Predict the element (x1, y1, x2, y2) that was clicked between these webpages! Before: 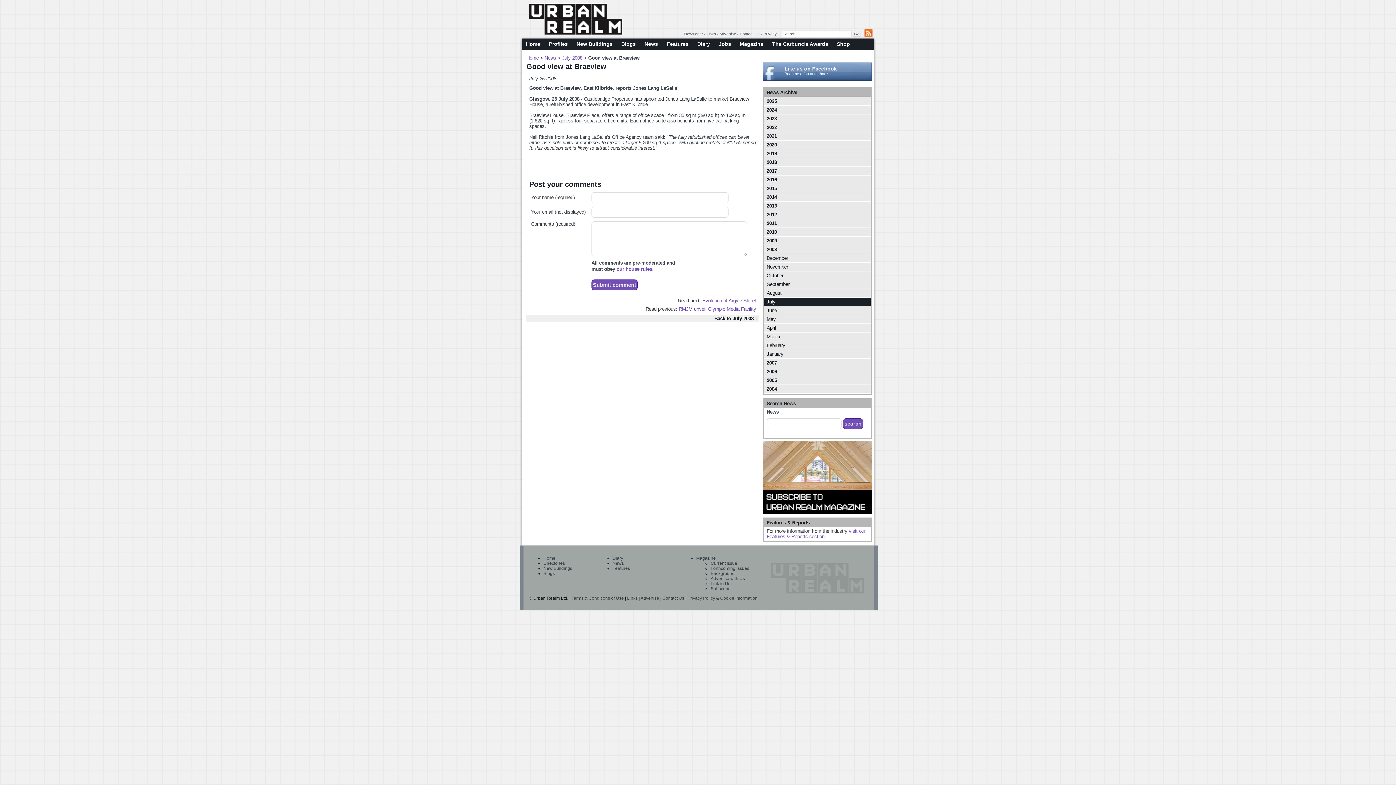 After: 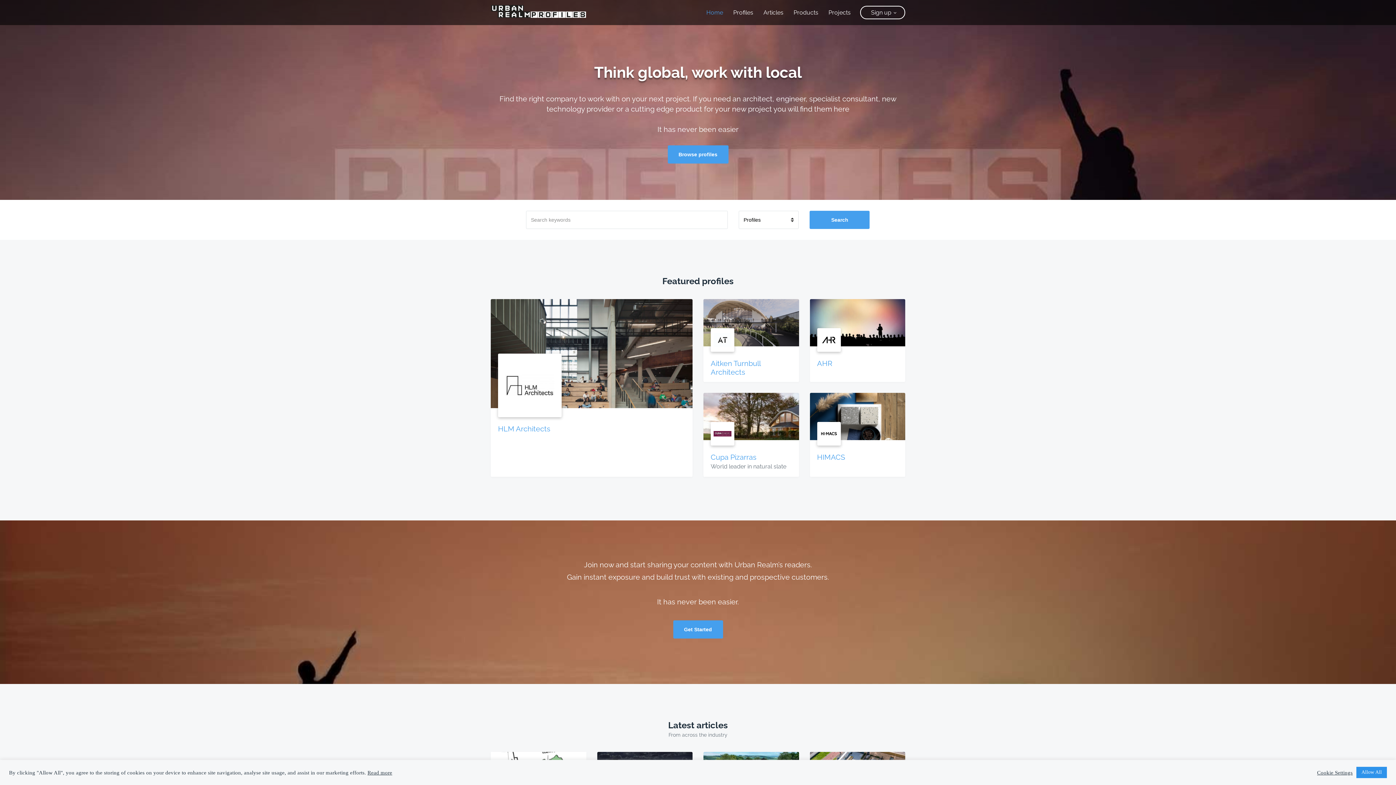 Action: label: Profiles bbox: (544, 38, 572, 49)